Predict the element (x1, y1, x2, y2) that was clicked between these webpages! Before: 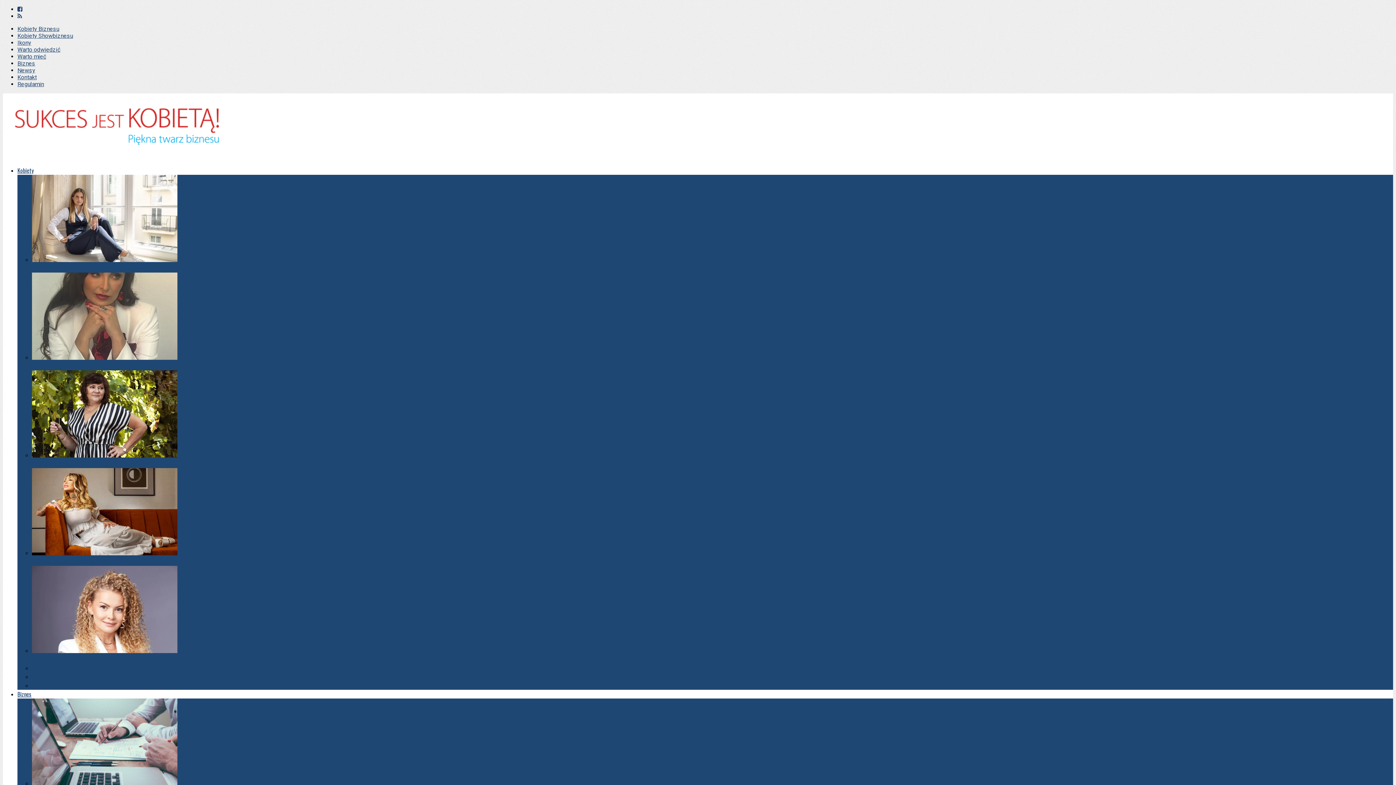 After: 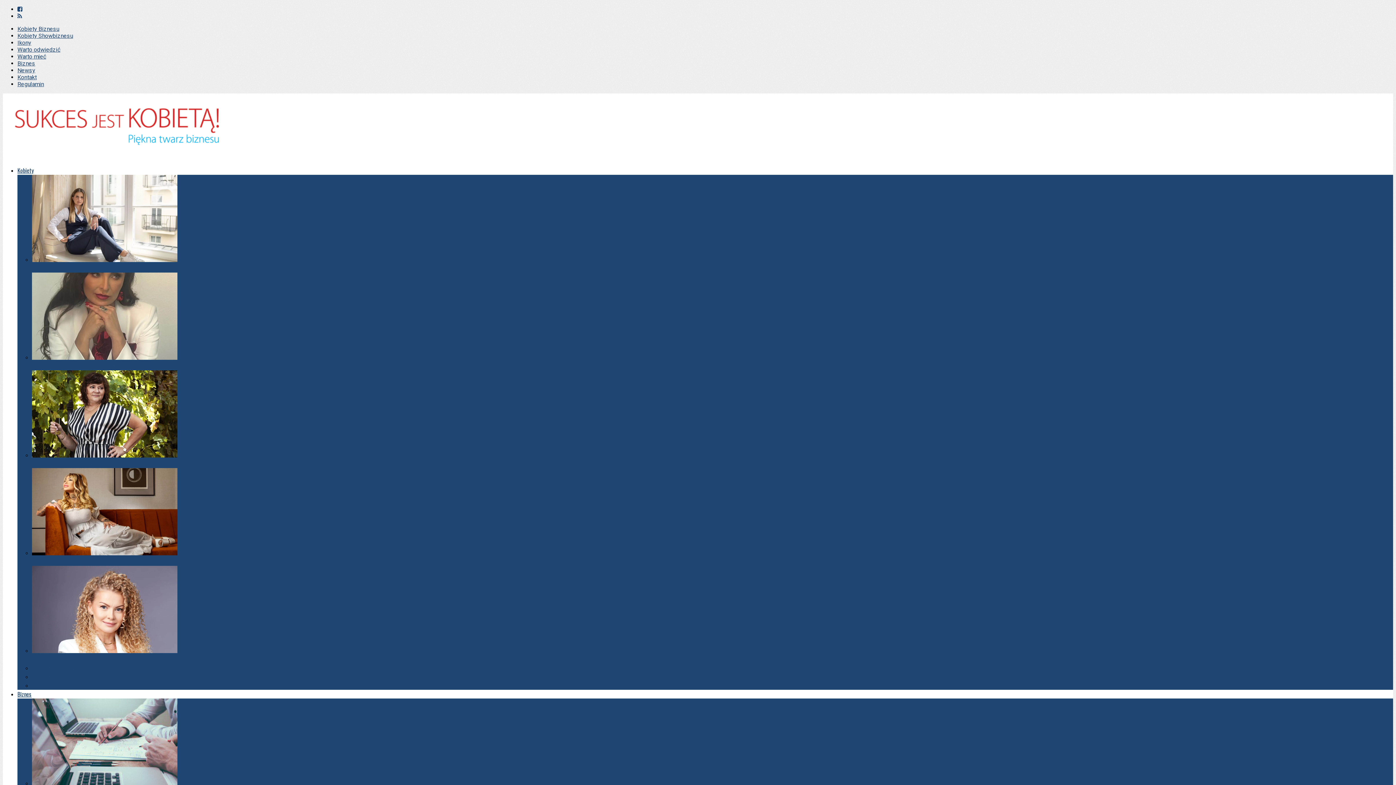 Action: bbox: (32, 459, 173, 468) label: Alina Szynaka: Motywuje mnie odpowiedzialność za rozwój firmy!